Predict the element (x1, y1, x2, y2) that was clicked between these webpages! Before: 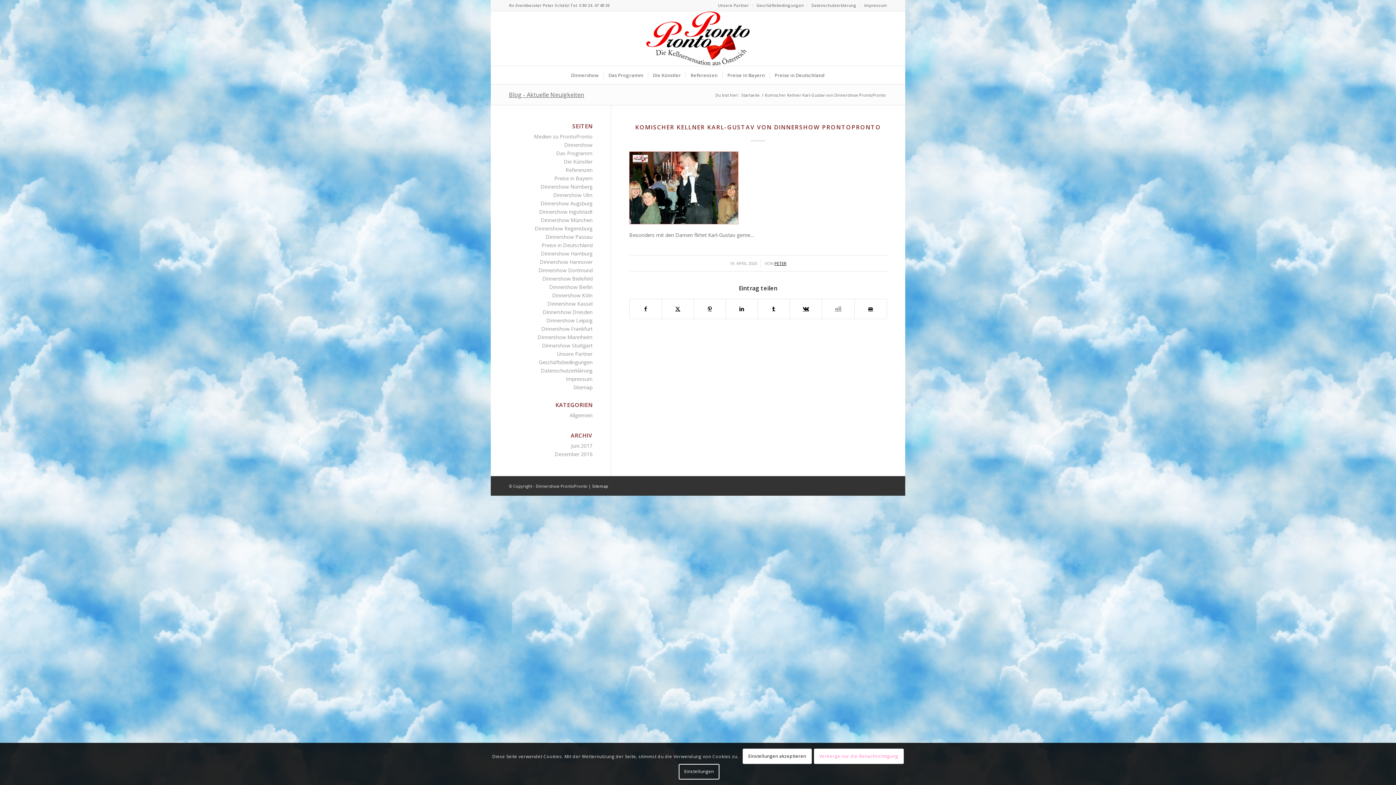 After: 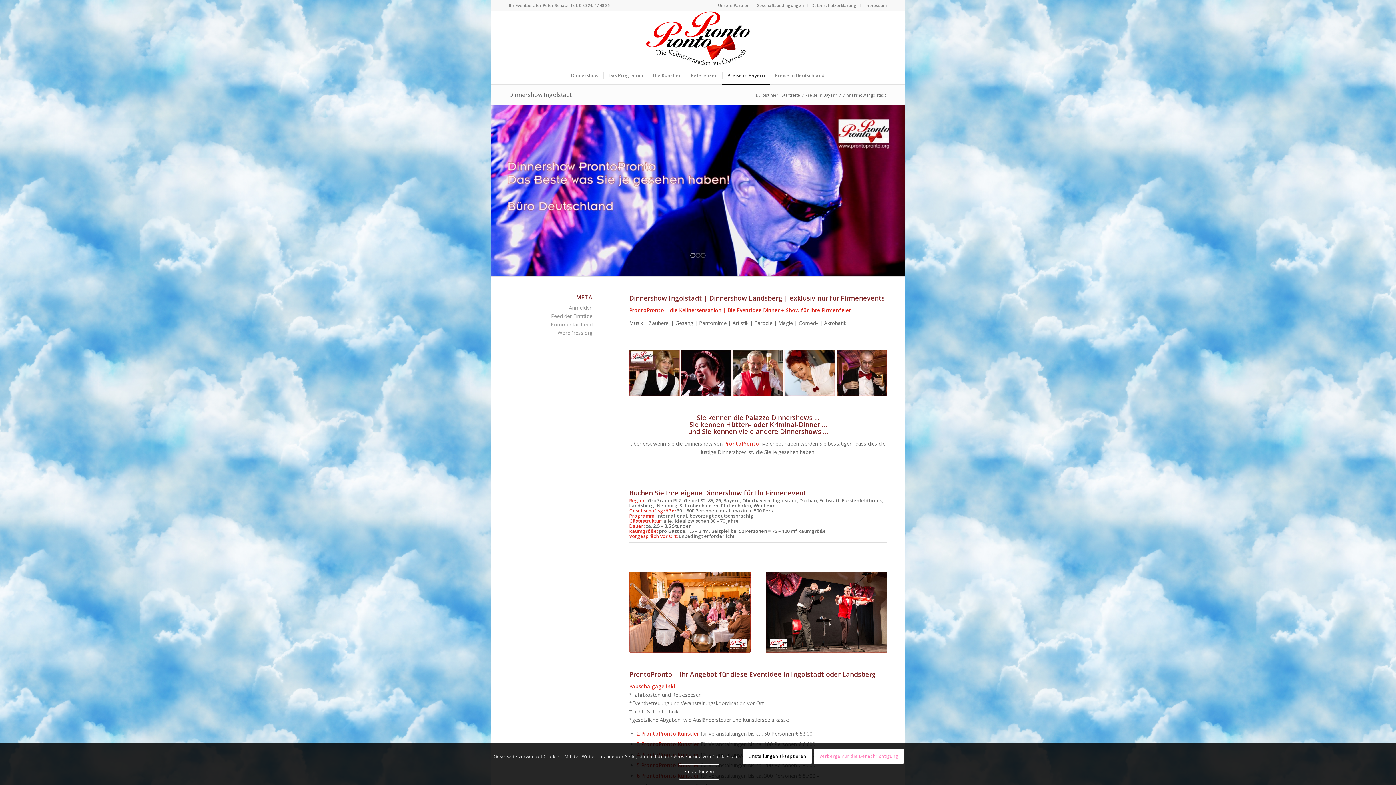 Action: label: Dinnershow Ingolstadt bbox: (539, 208, 592, 215)